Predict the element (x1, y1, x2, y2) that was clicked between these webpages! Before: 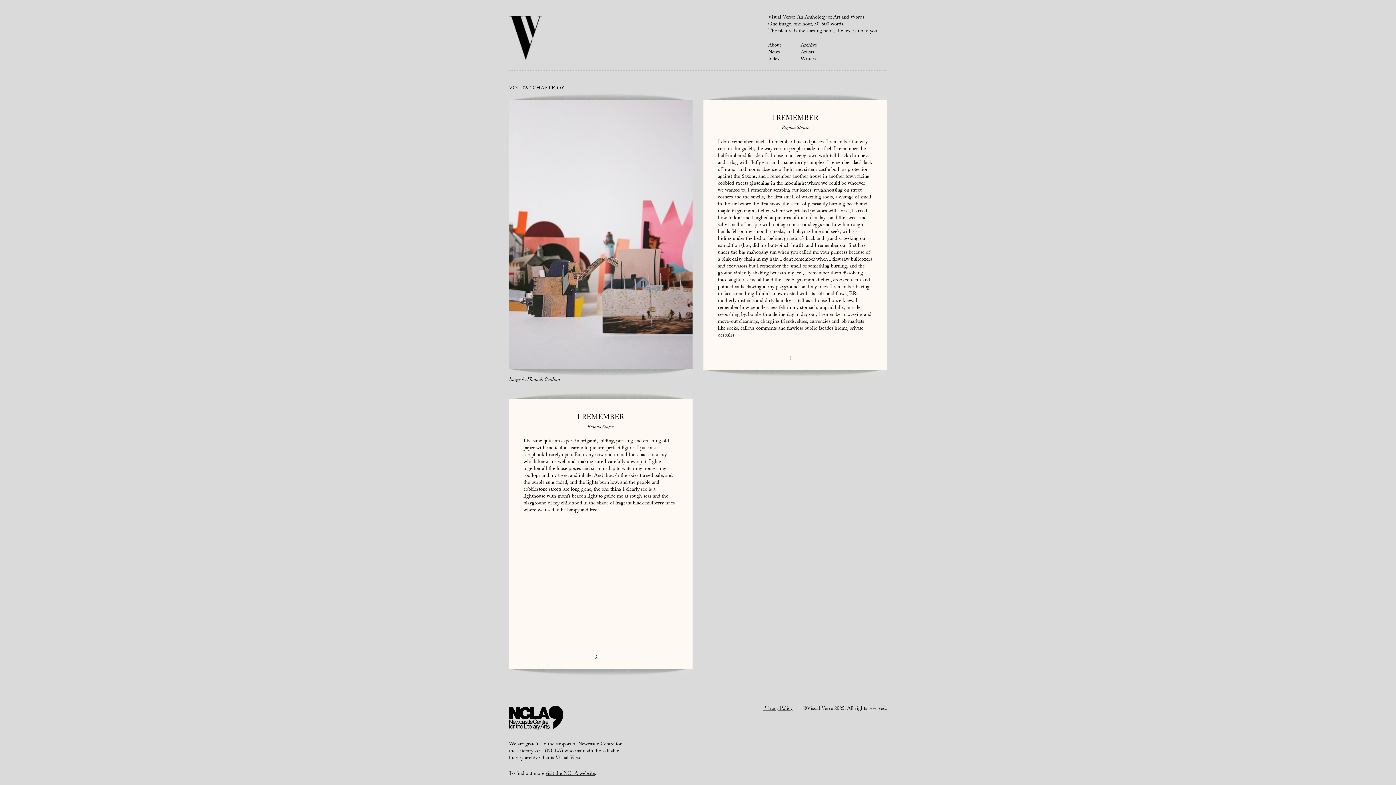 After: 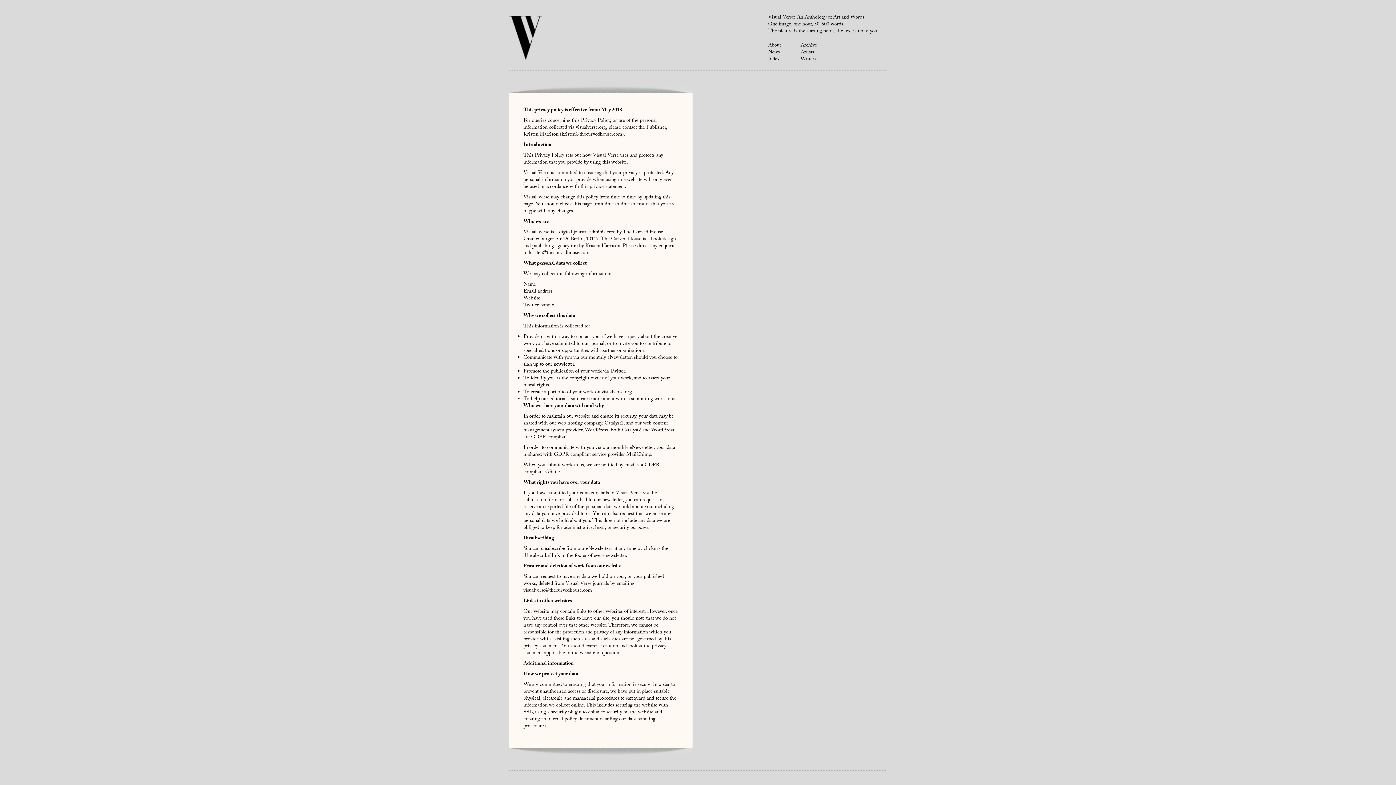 Action: label: Privacy Policy bbox: (763, 705, 792, 713)